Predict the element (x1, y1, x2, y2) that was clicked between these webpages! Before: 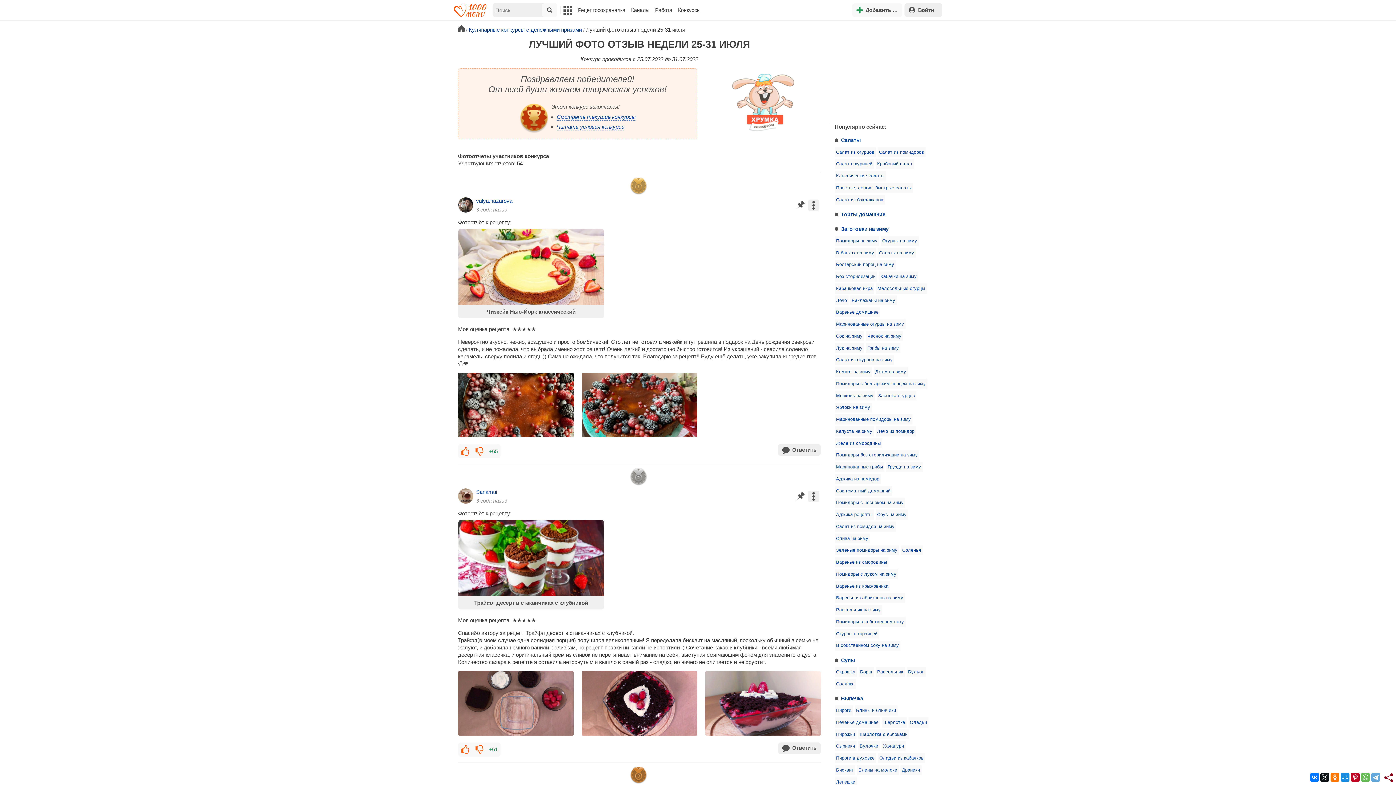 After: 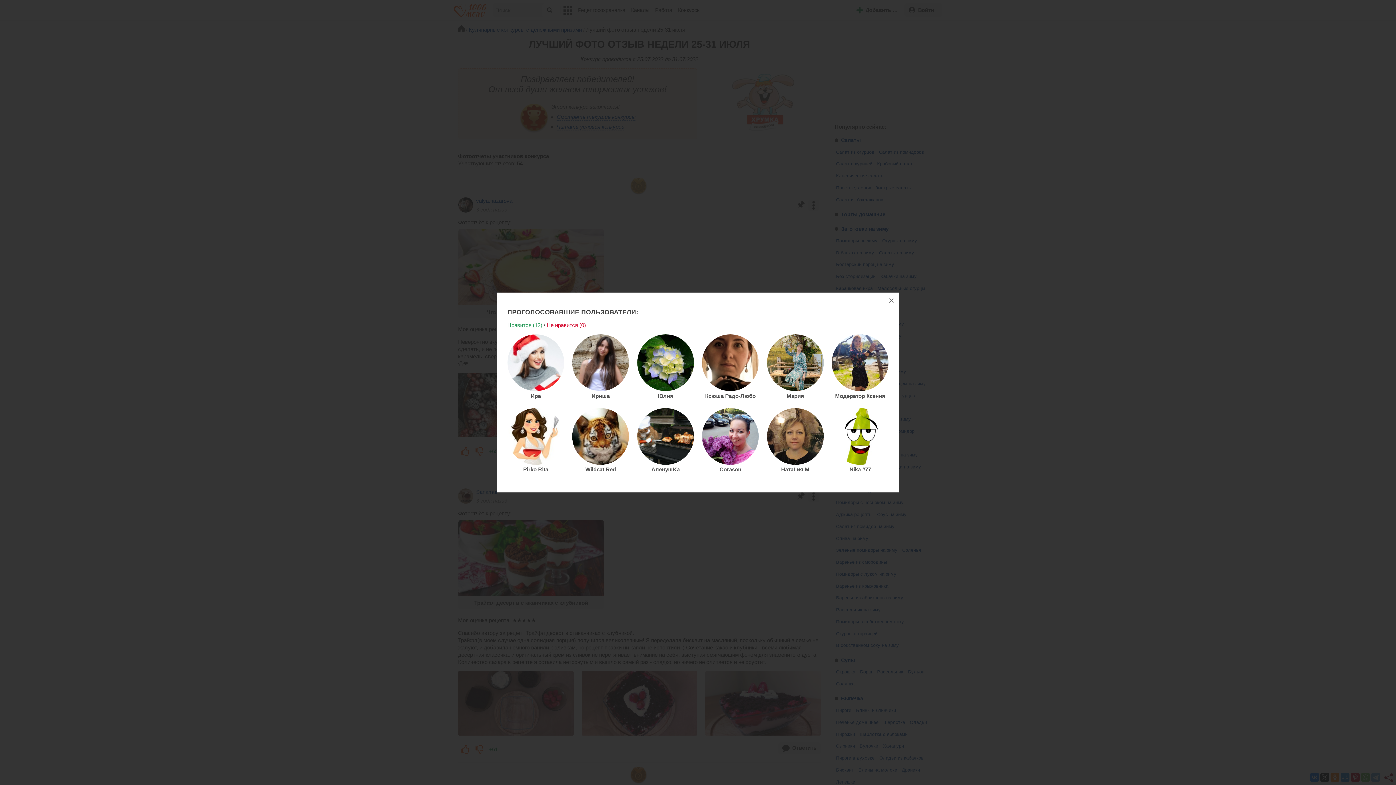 Action: bbox: (487, 744, 499, 754) label: +61